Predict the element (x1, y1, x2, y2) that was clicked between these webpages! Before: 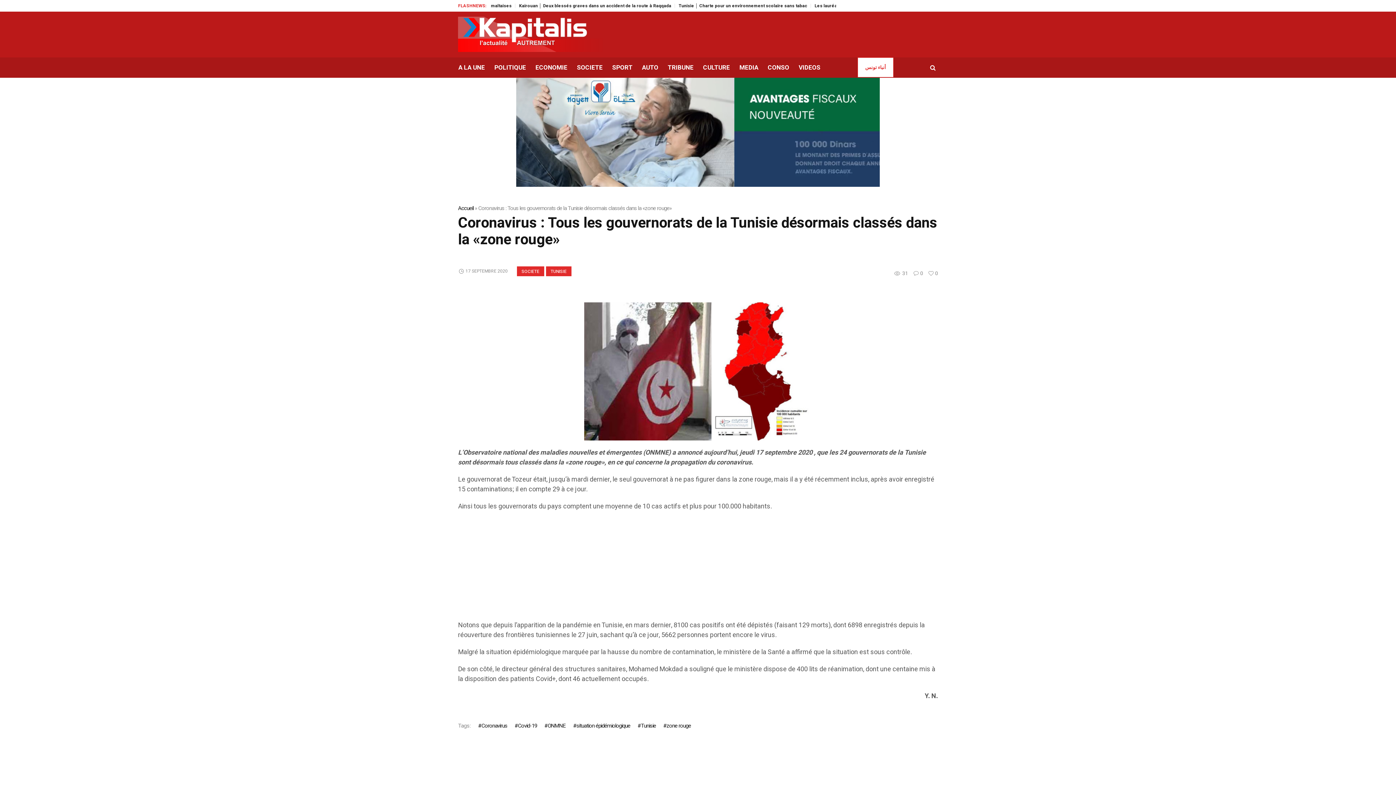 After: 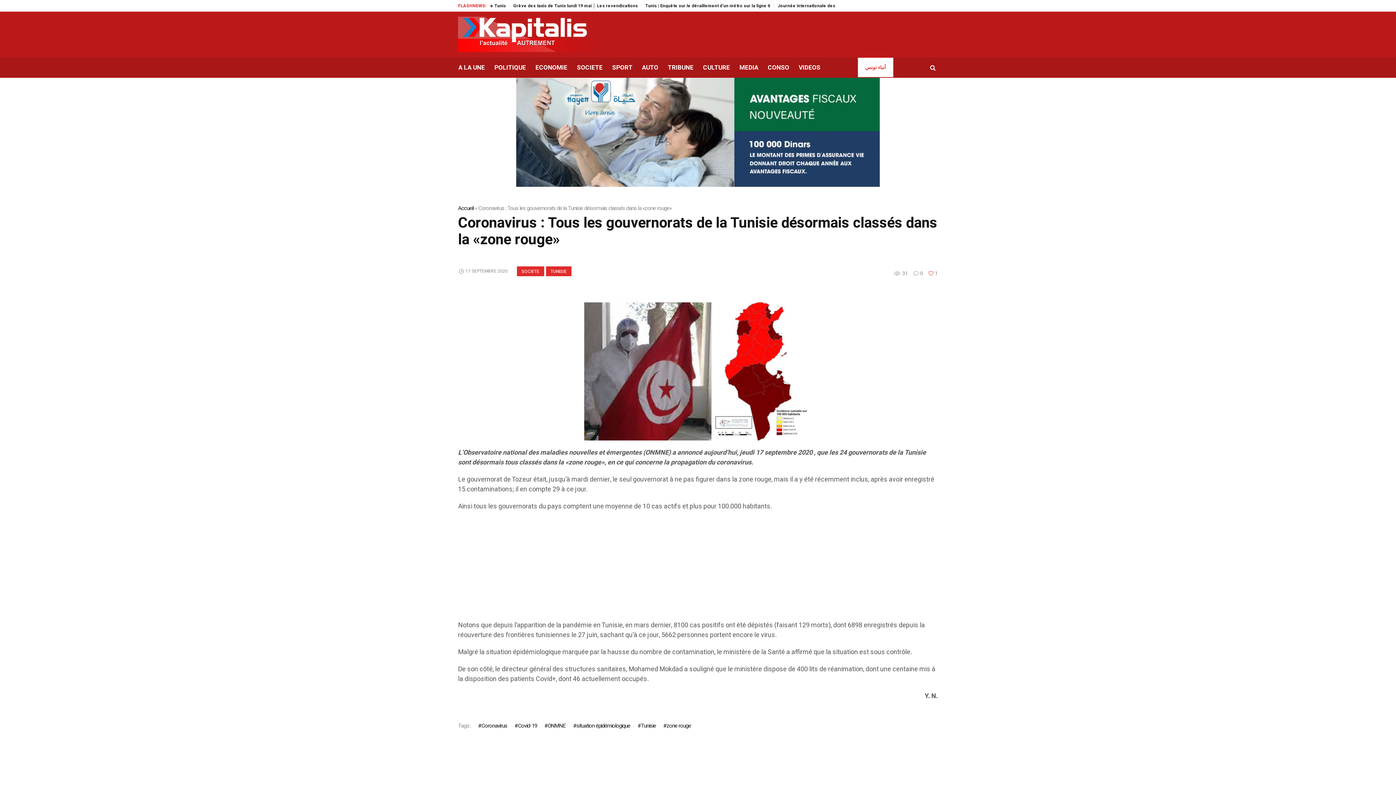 Action: bbox: (928, 270, 938, 277) label: 0